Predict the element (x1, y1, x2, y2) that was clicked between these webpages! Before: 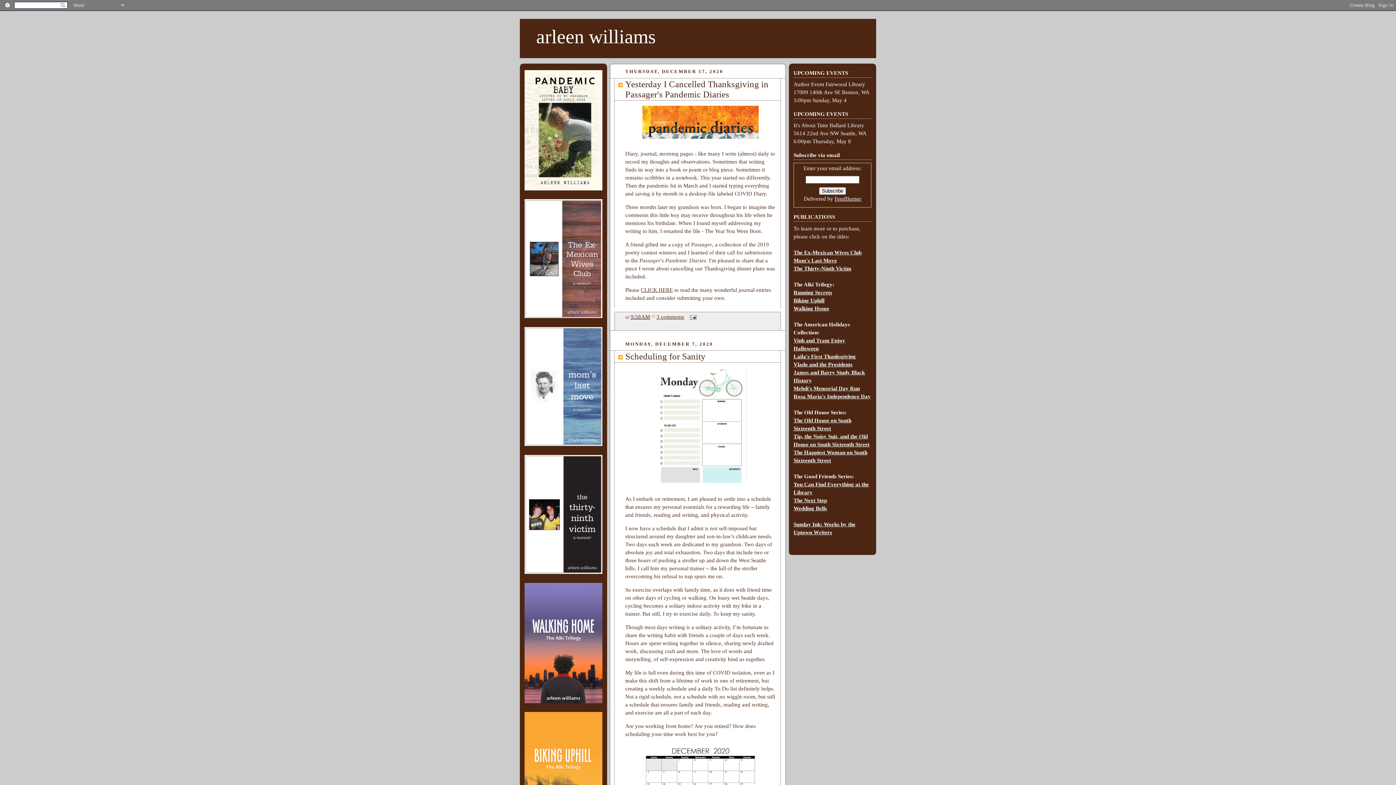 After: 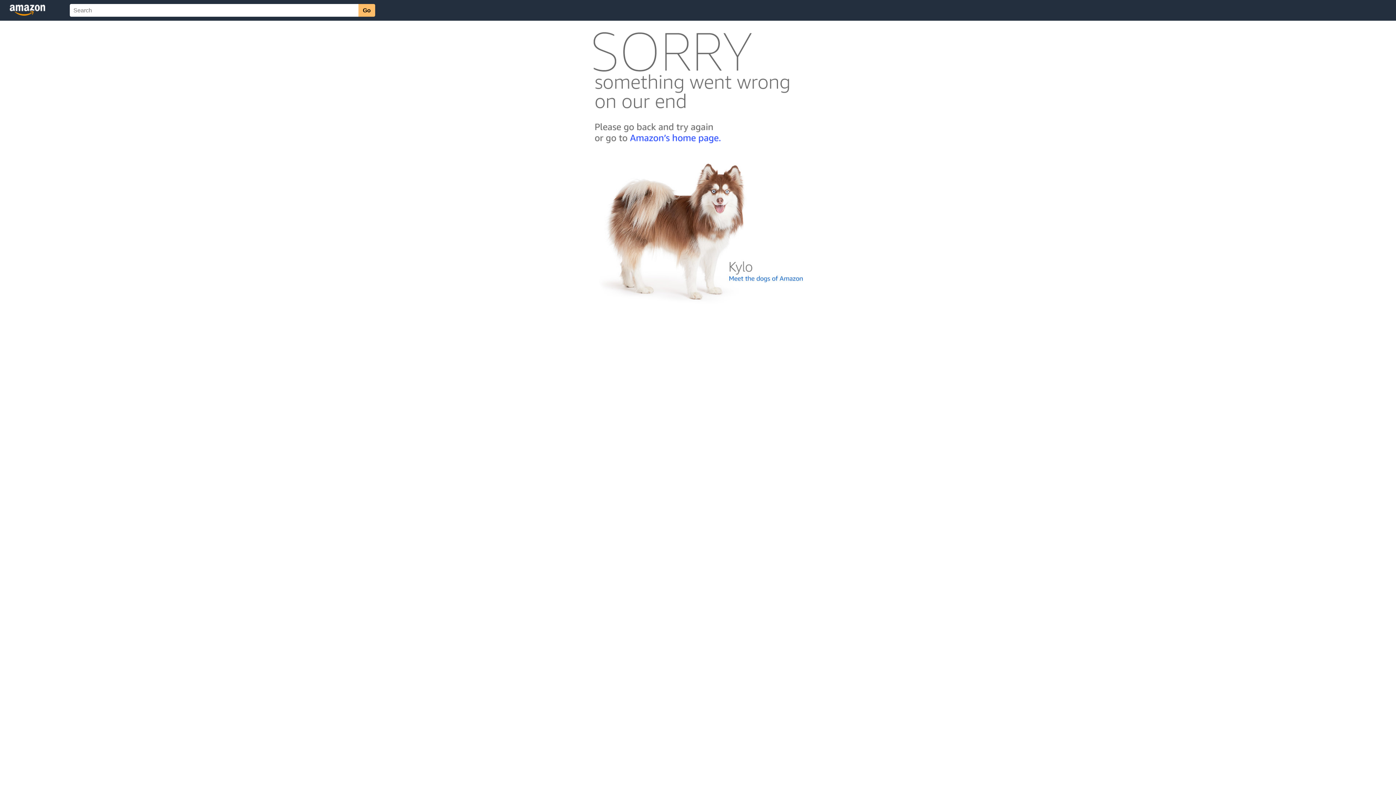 Action: bbox: (793, 361, 852, 367) label: Vlado and the Presidents